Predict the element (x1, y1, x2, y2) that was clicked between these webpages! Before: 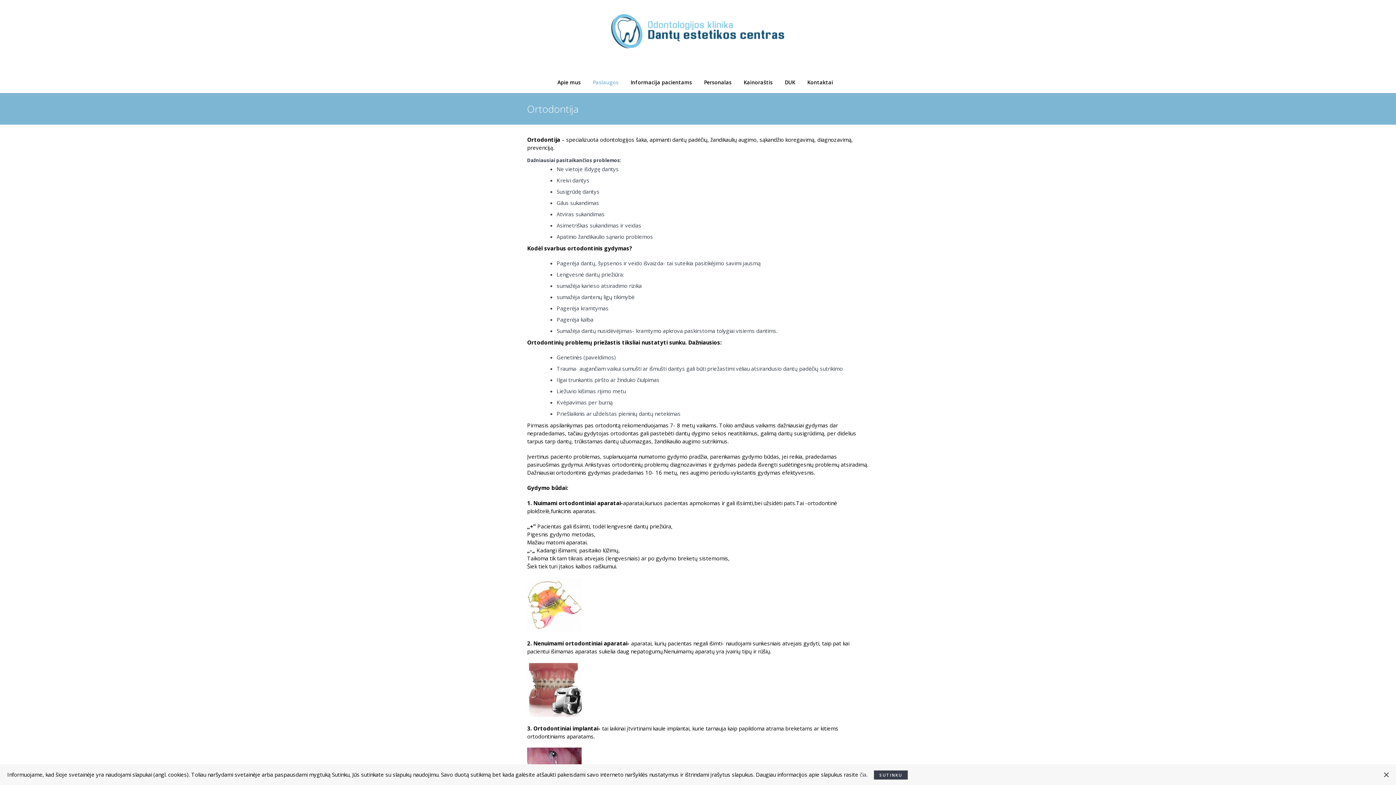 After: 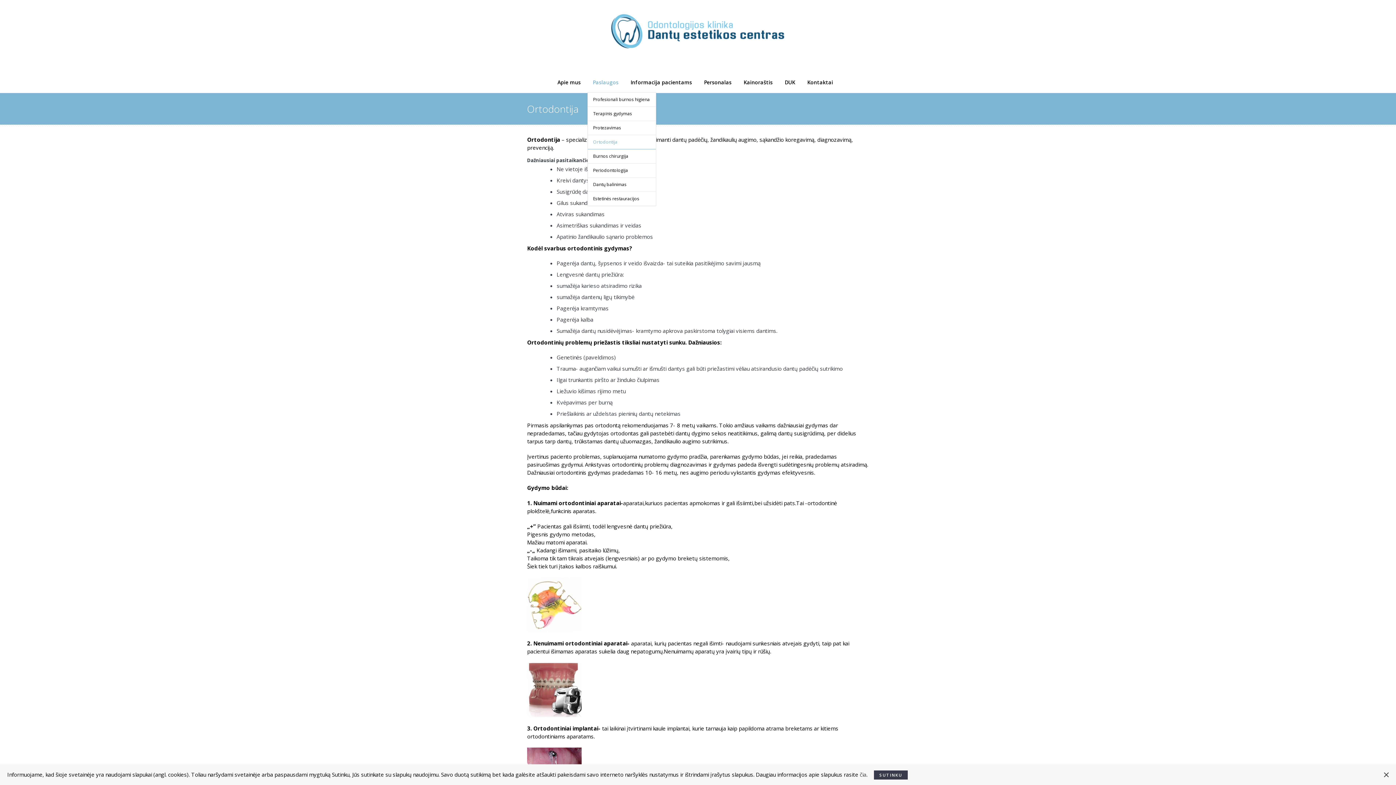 Action: label: Paslaugos bbox: (587, 72, 624, 92)